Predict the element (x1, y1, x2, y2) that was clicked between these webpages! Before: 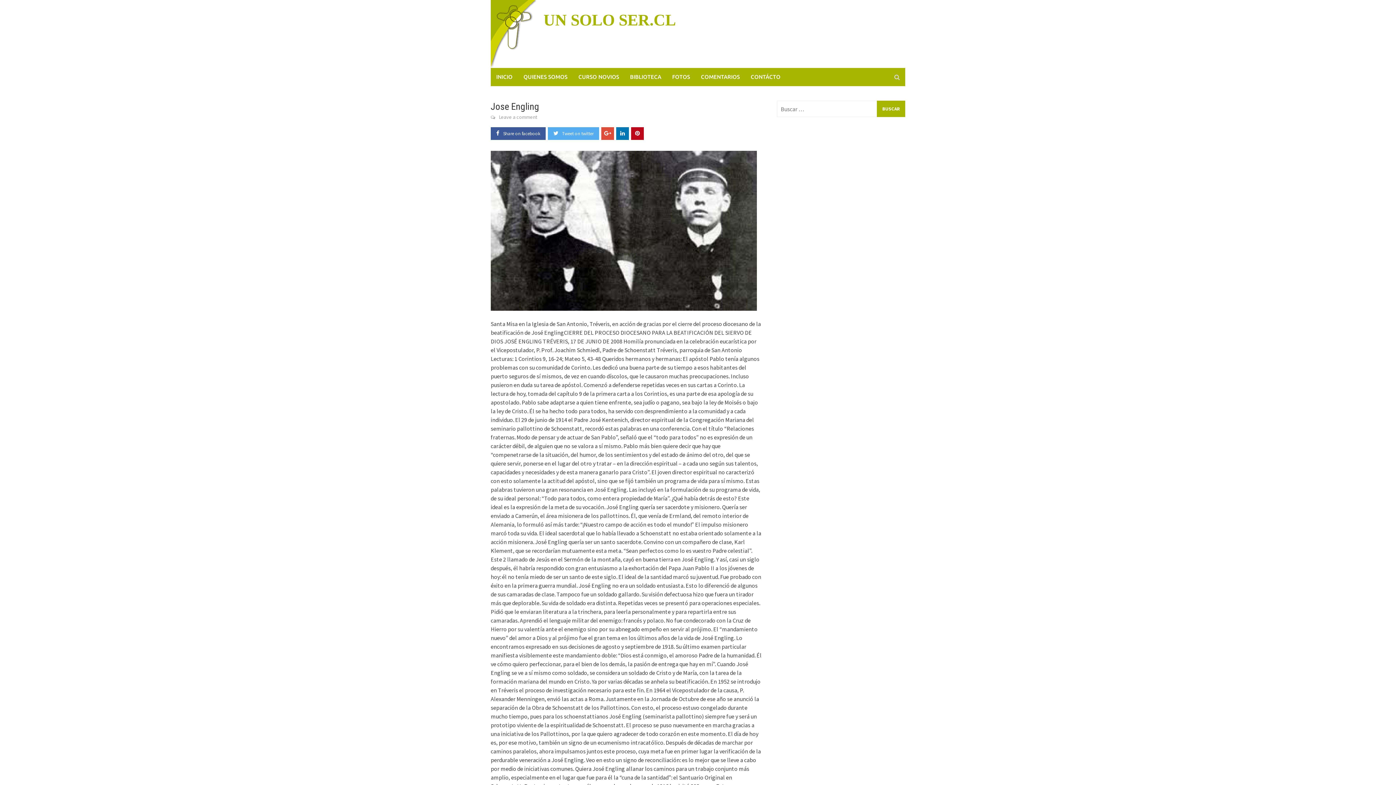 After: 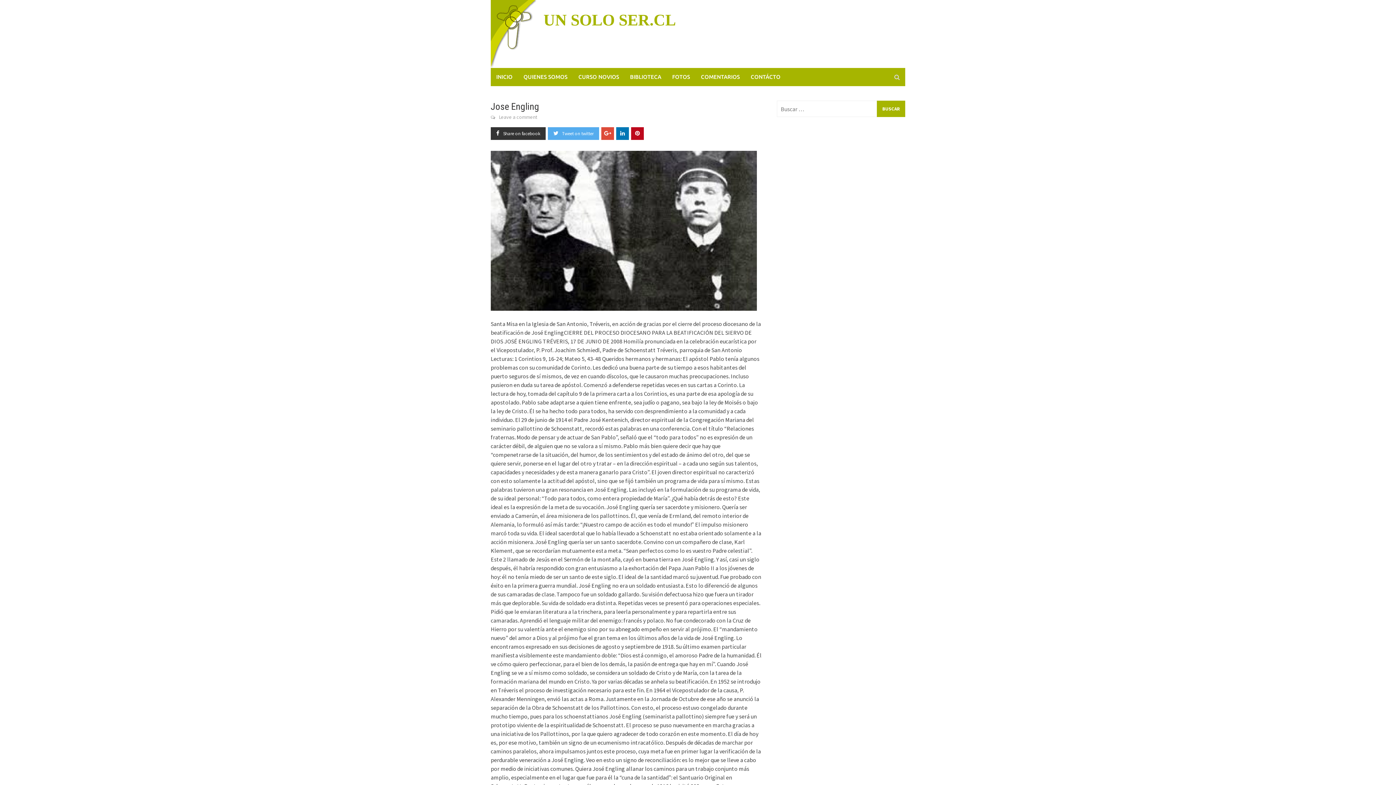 Action: bbox: (490, 127, 545, 140) label: Share on facebook